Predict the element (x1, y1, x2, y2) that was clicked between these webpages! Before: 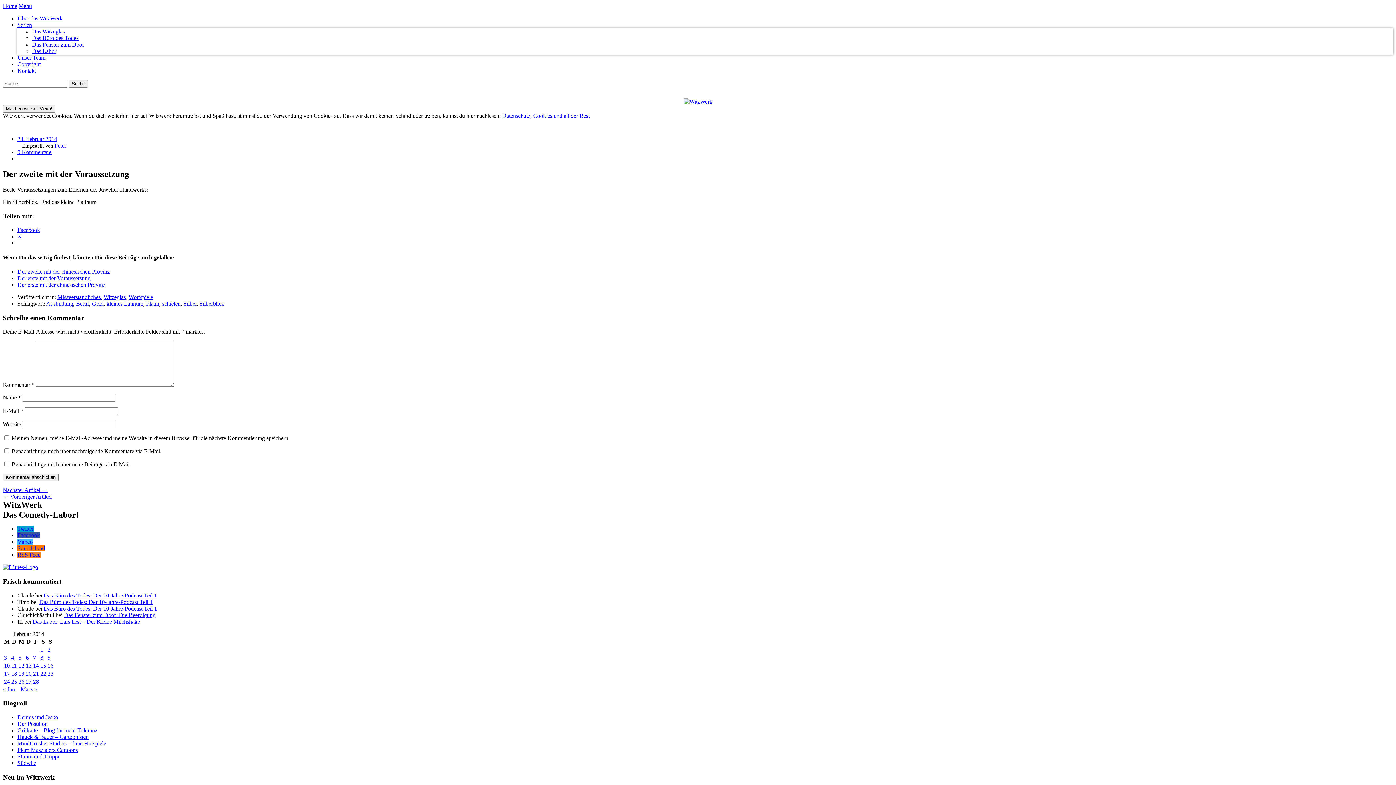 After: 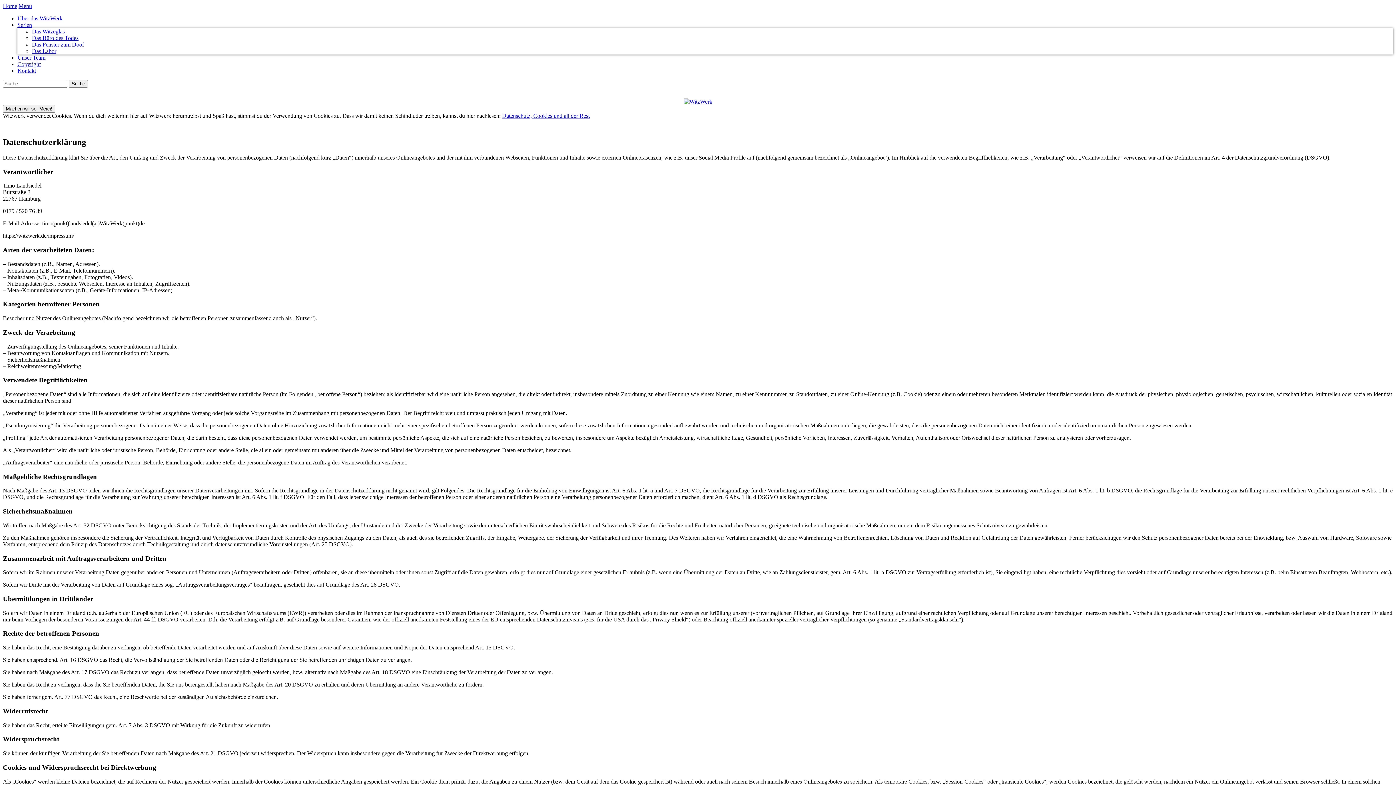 Action: label: Datenschutz, Cookies und all der Rest bbox: (502, 112, 589, 118)